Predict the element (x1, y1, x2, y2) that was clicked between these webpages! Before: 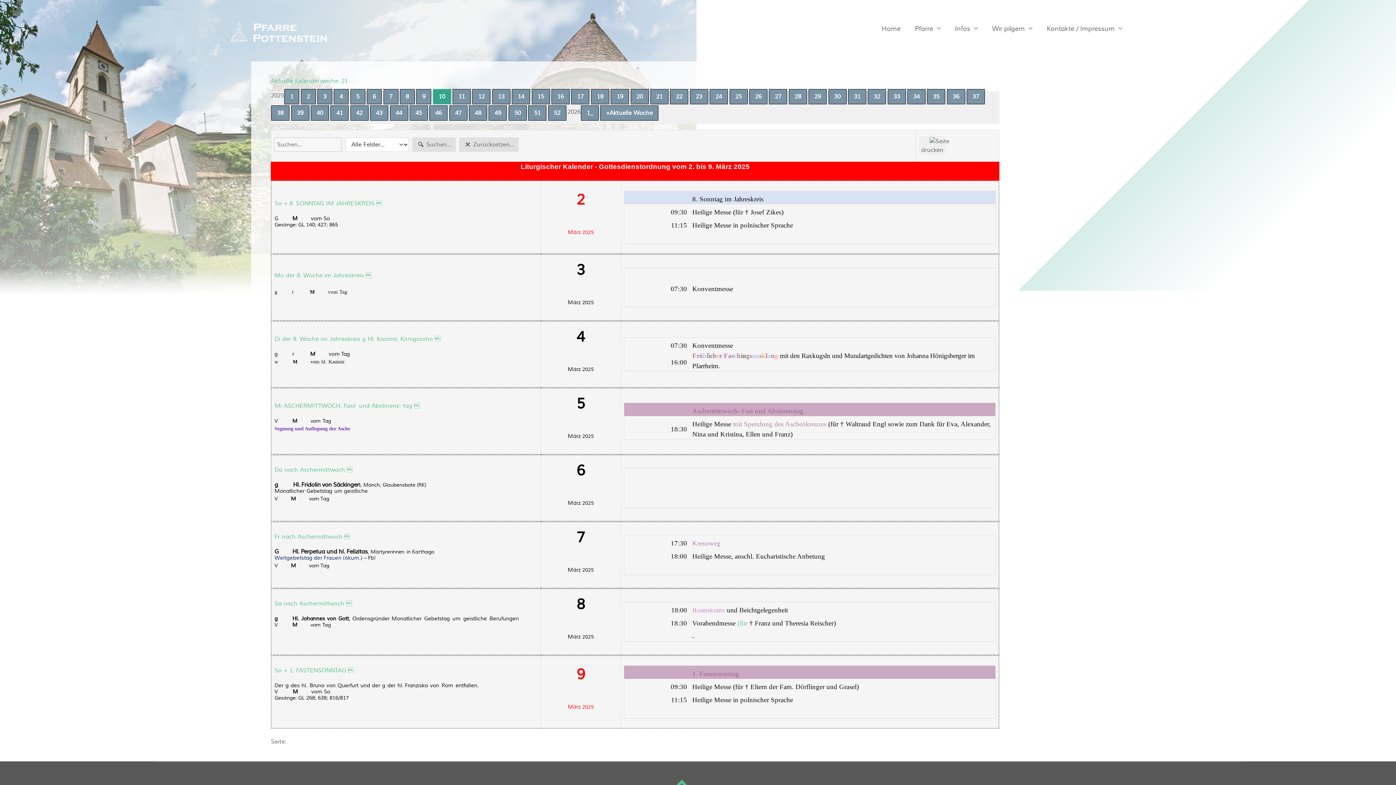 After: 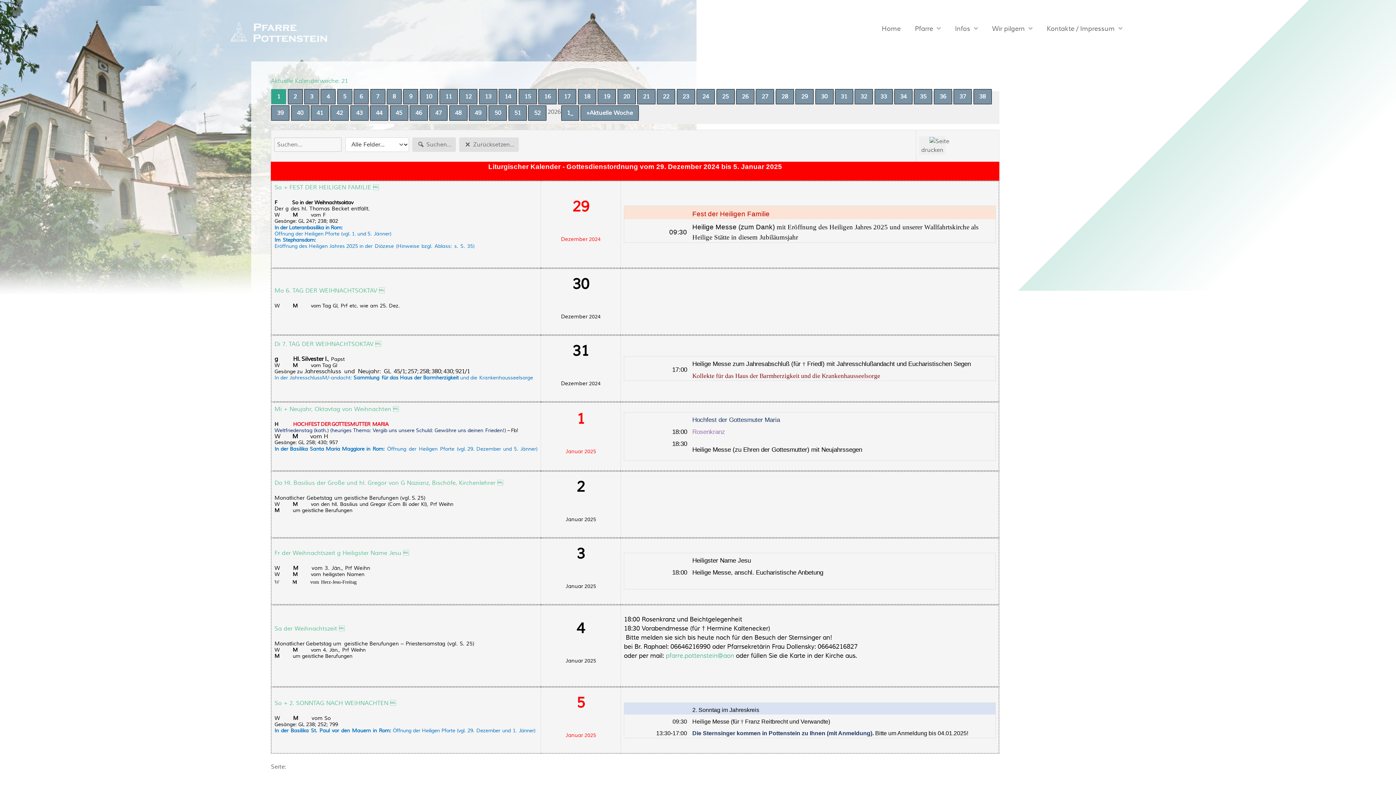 Action: bbox: (284, 88, 299, 104) label: 1